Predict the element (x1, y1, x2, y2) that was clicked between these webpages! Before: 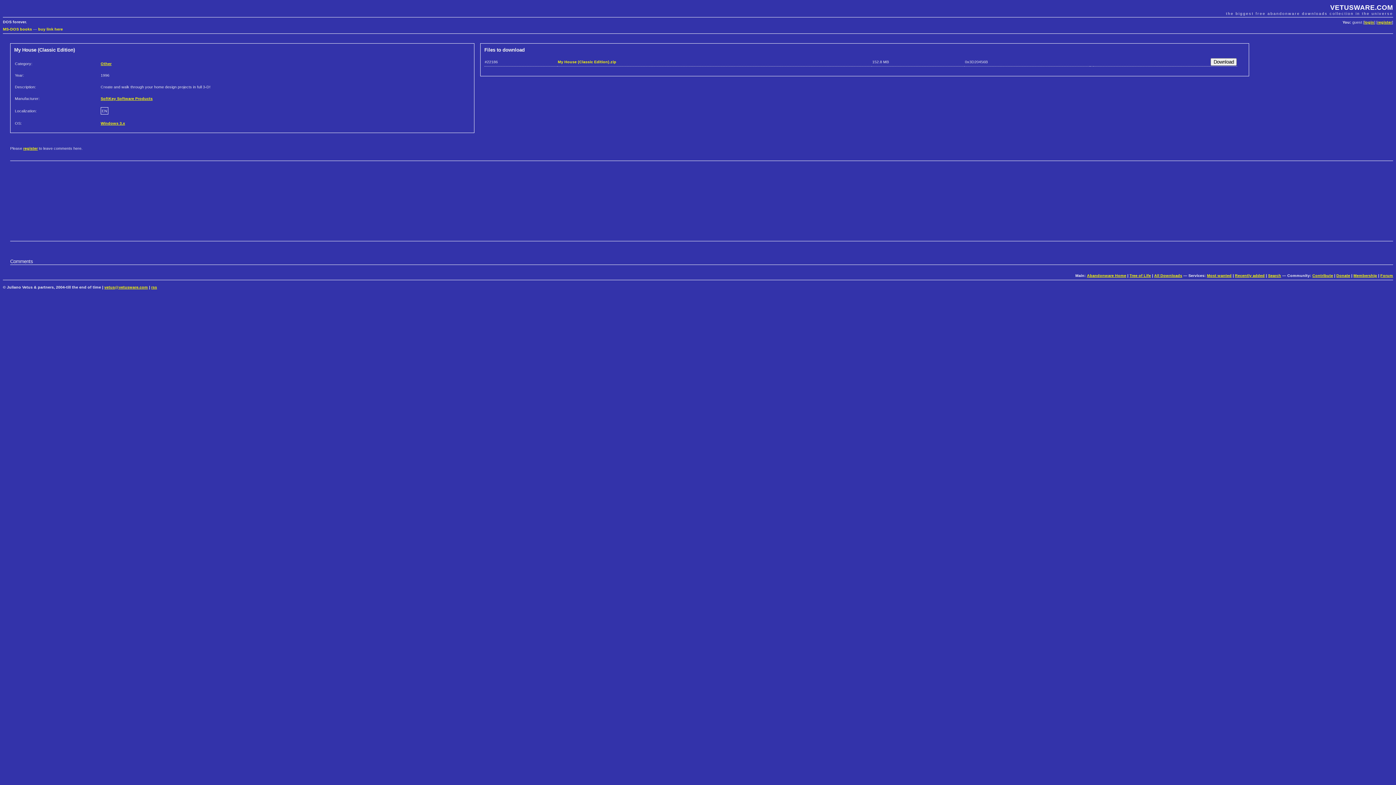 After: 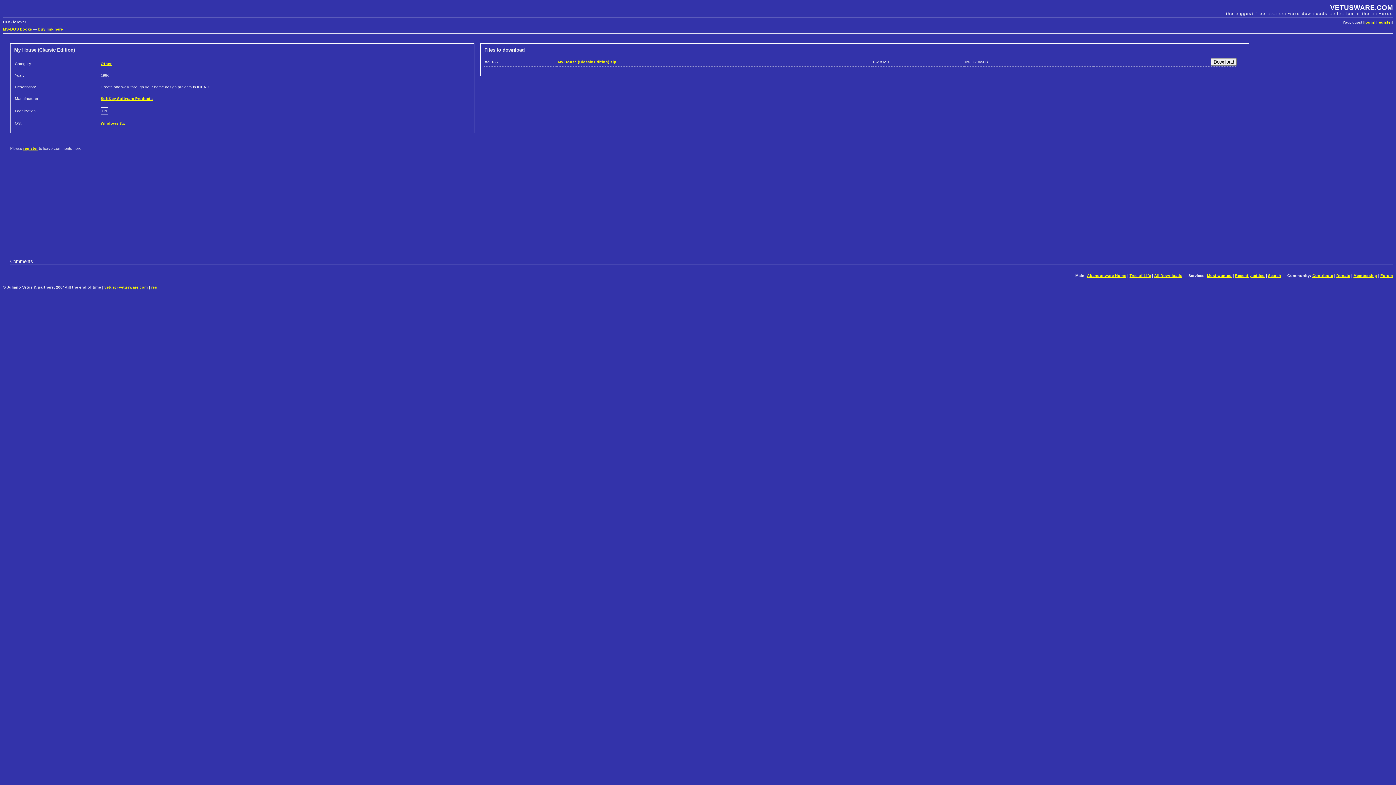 Action: label: Forum bbox: (1380, 273, 1393, 277)